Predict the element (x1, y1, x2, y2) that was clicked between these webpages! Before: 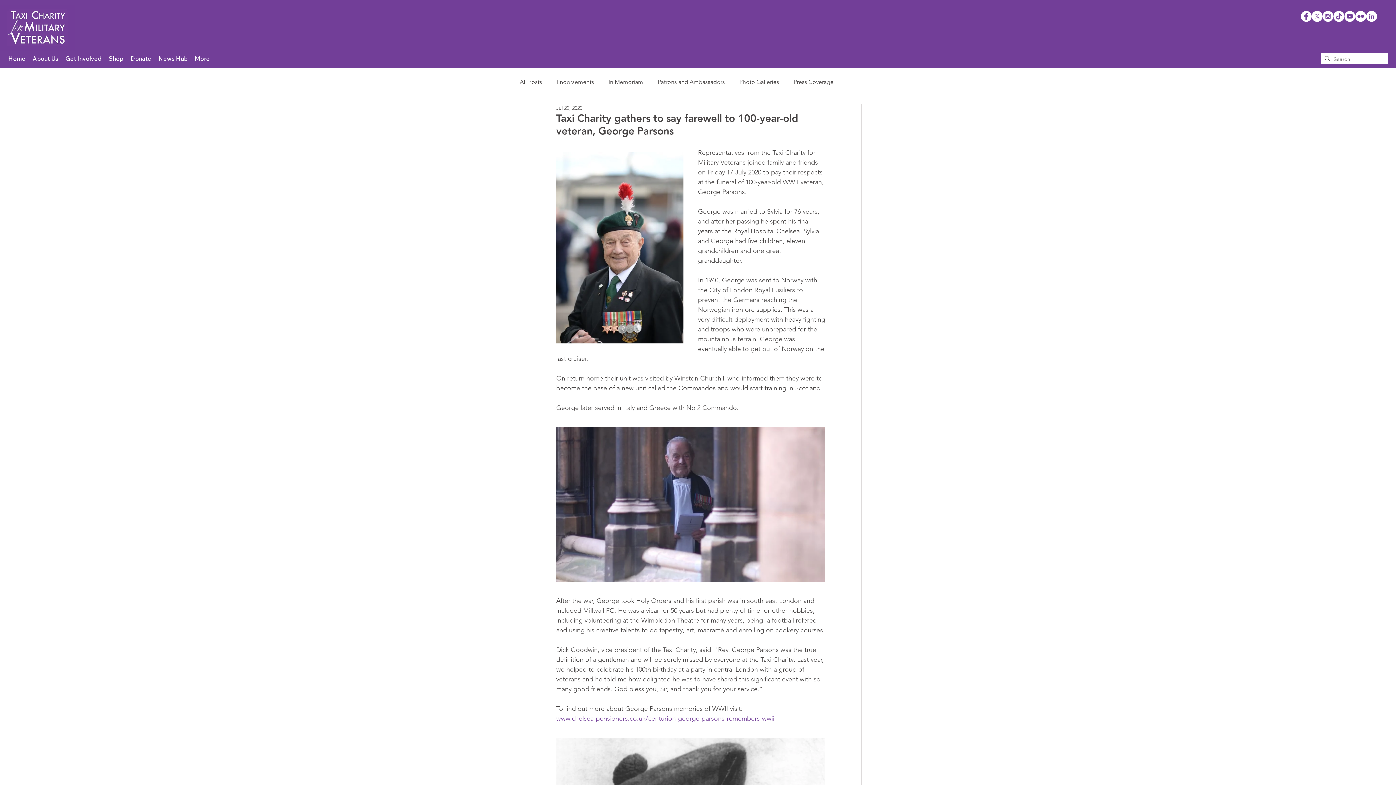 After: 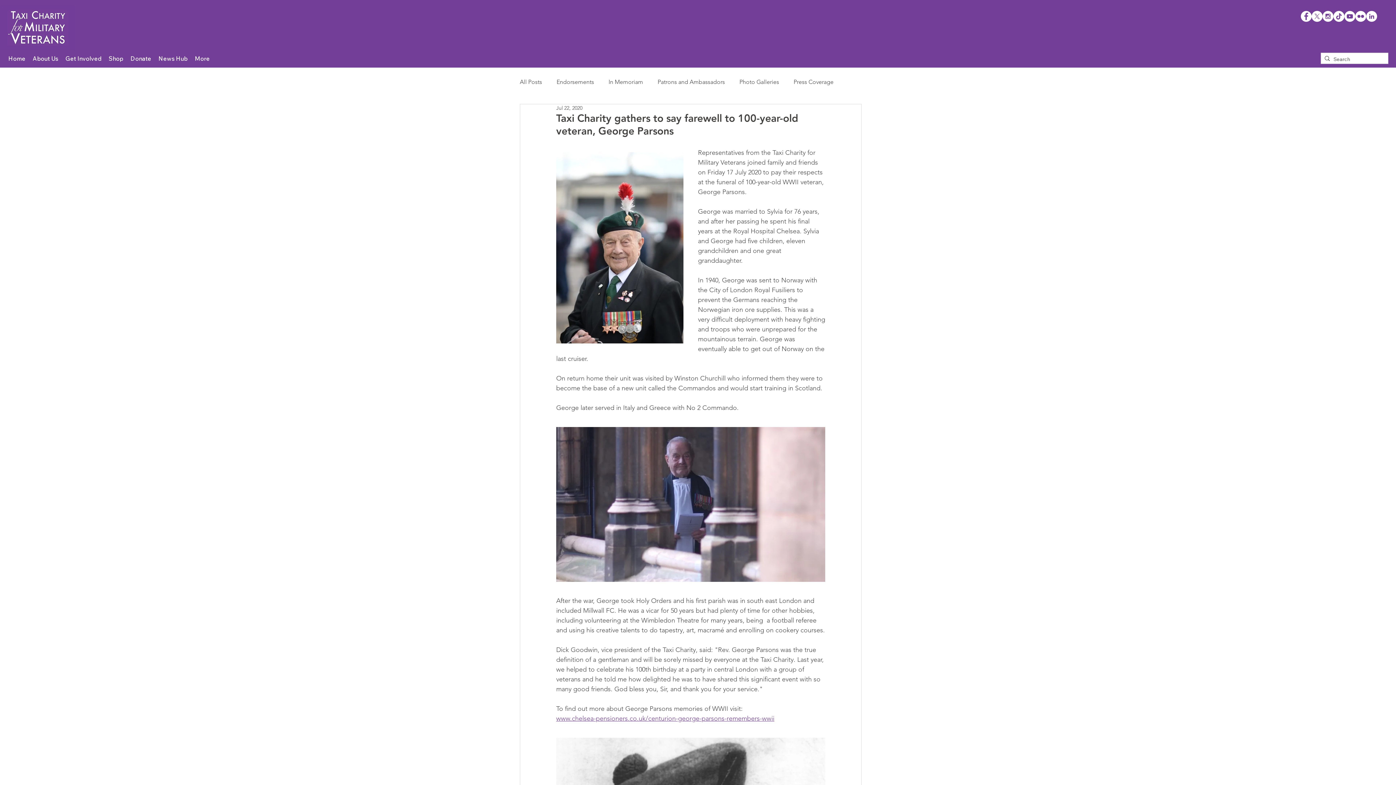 Action: bbox: (1344, 10, 1355, 21) label: YouTube - White Circle